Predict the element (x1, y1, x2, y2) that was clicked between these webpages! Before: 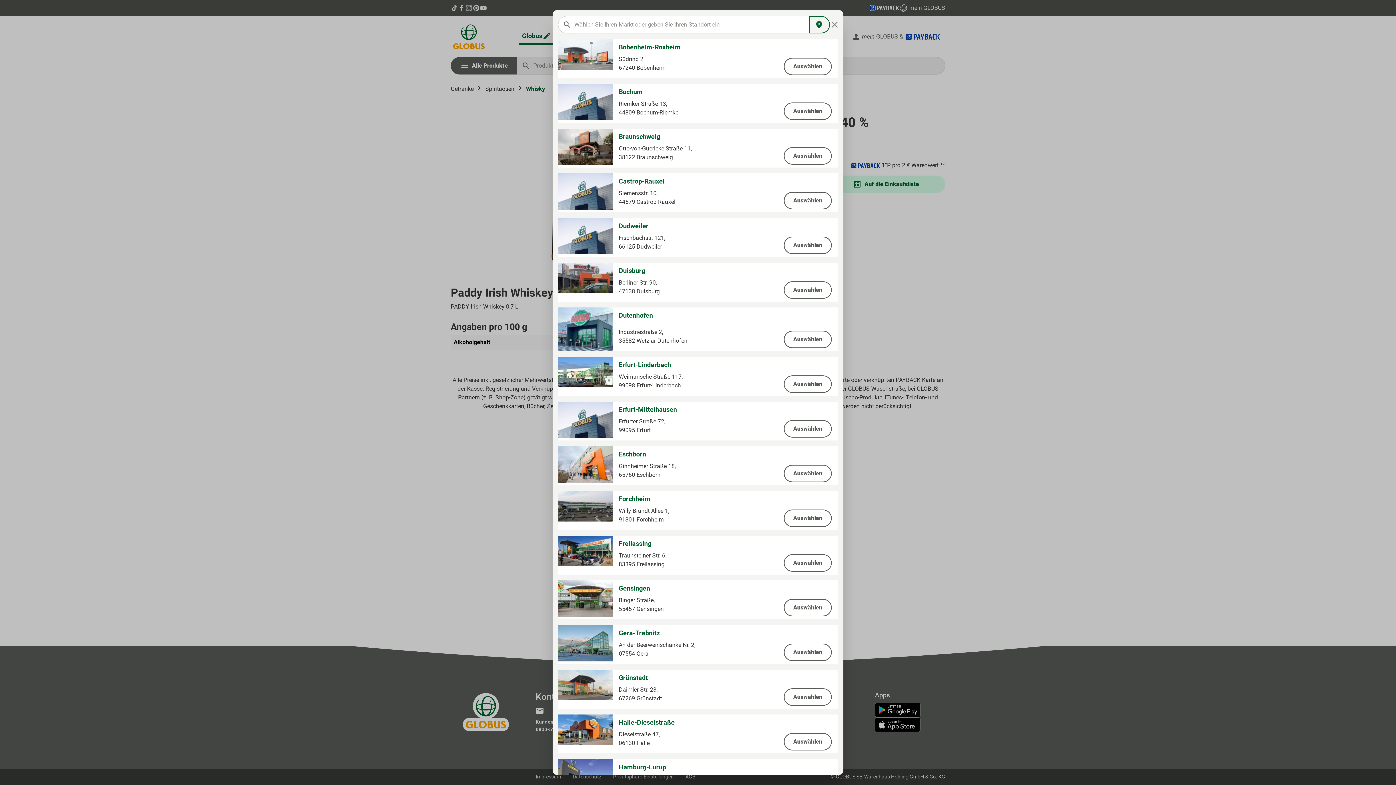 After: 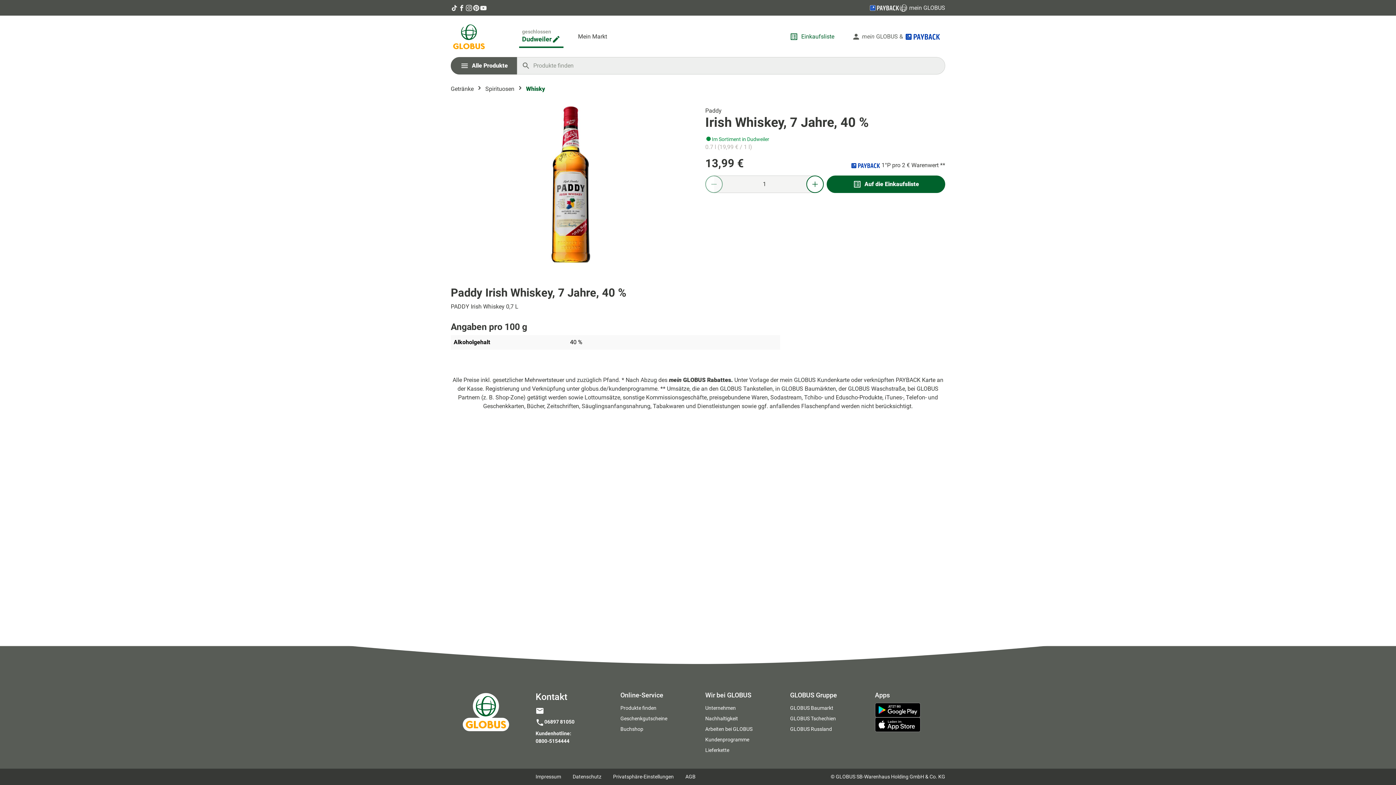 Action: bbox: (784, 236, 832, 254) label: Auswählen